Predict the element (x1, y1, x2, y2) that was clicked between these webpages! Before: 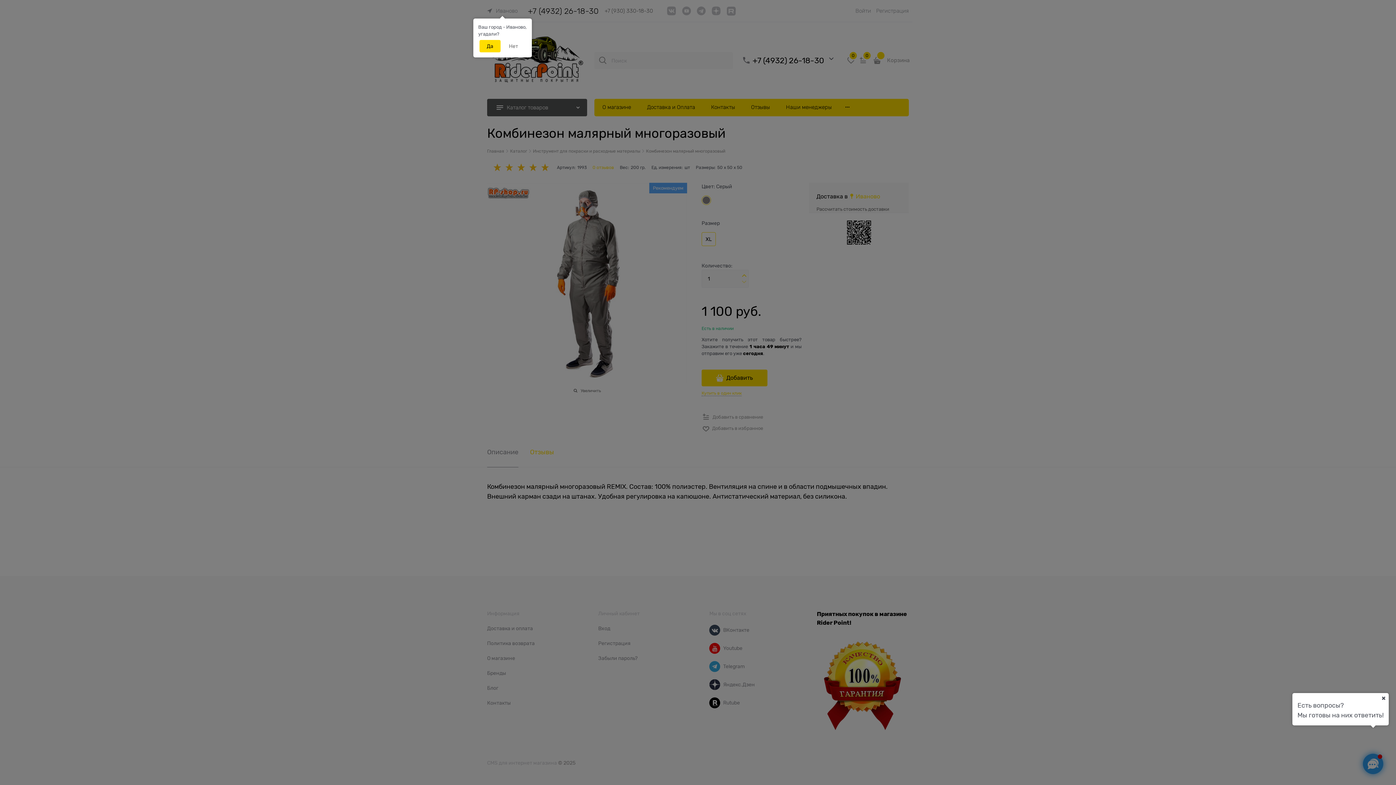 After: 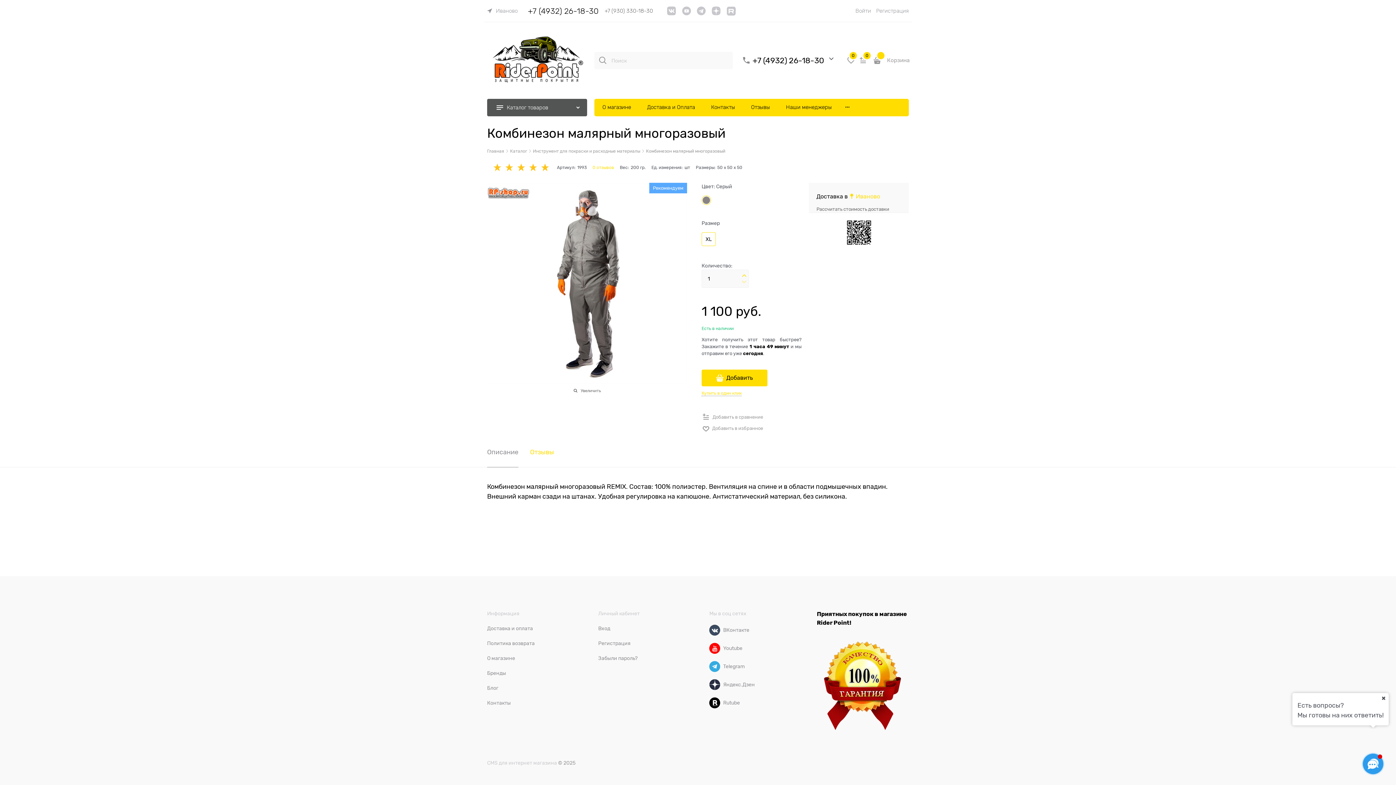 Action: label: Да bbox: (479, 40, 500, 52)